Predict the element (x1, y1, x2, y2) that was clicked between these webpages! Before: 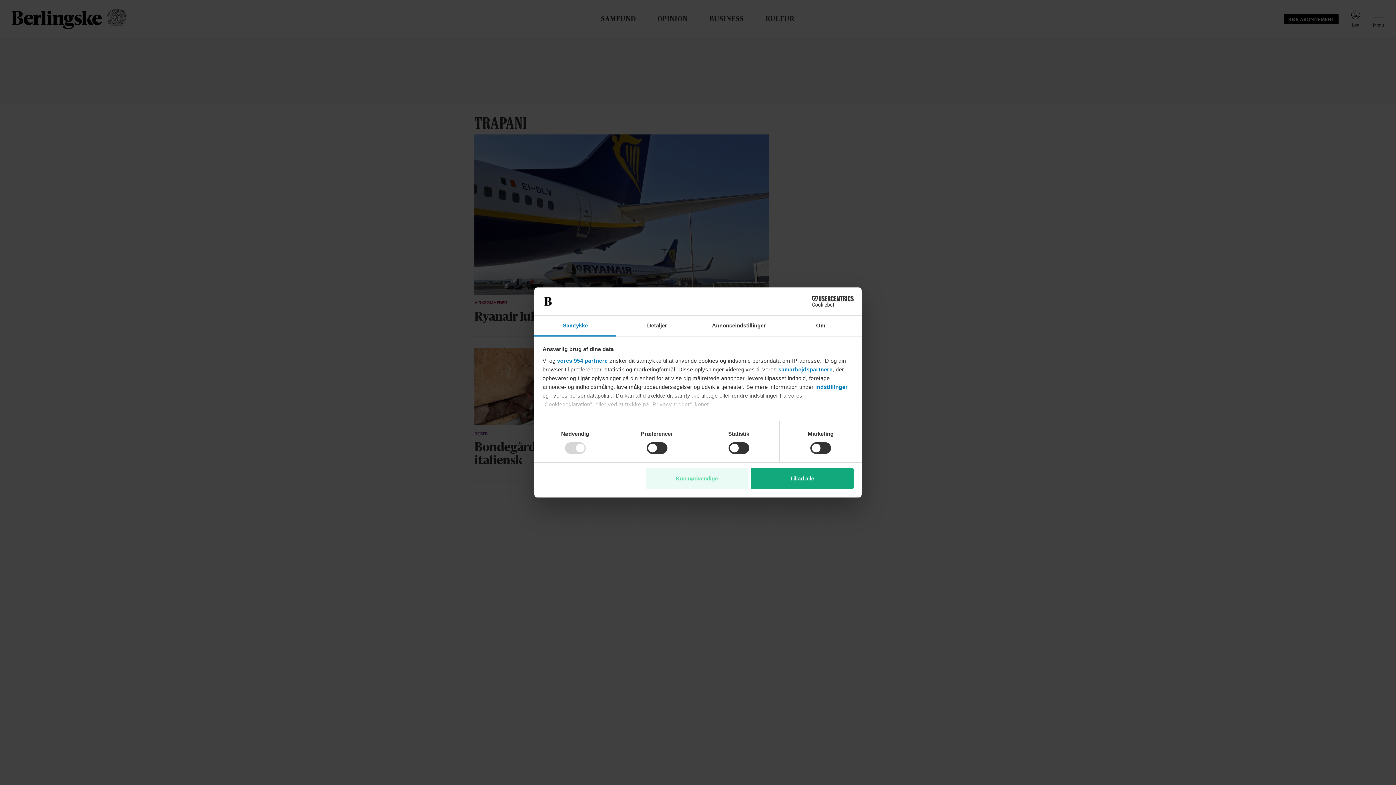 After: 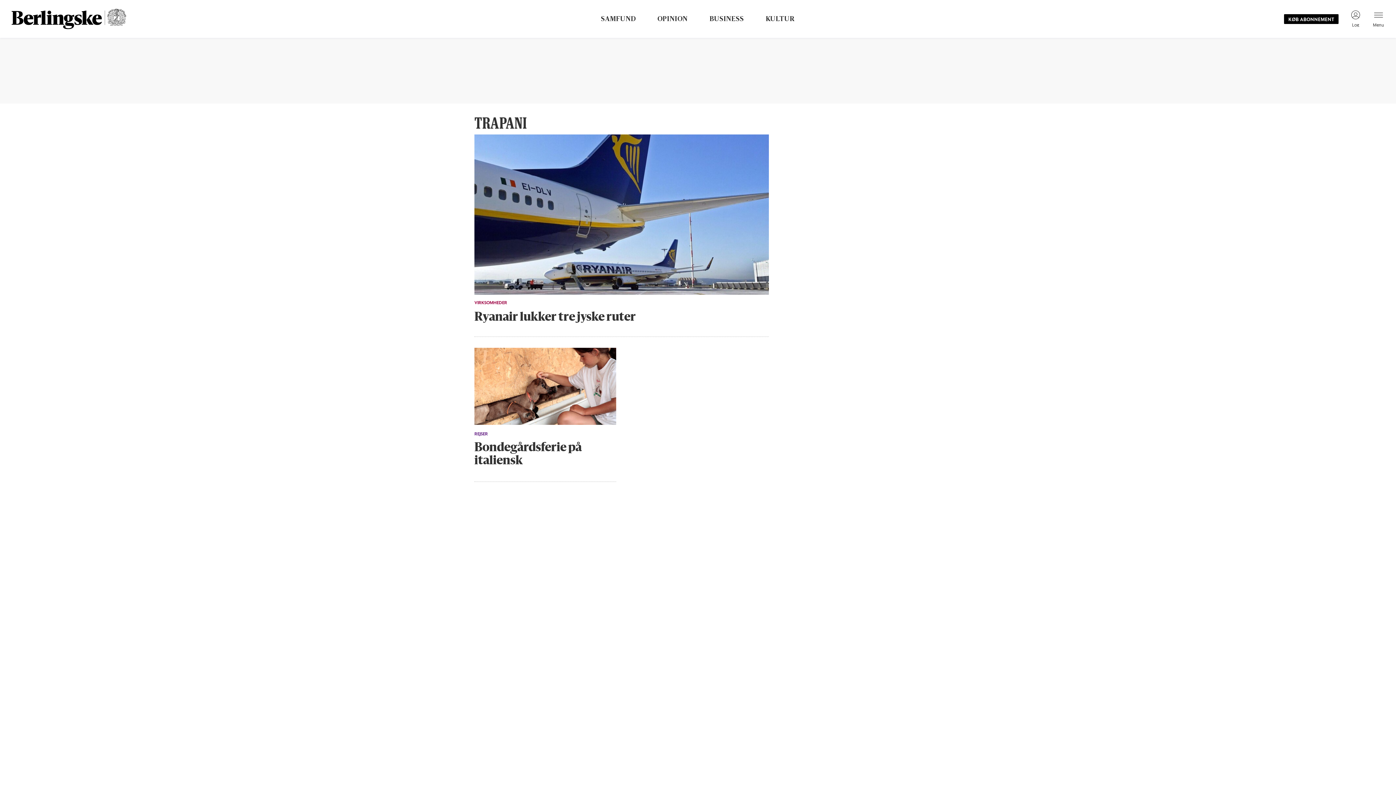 Action: label: Tillad alle bbox: (751, 468, 853, 489)